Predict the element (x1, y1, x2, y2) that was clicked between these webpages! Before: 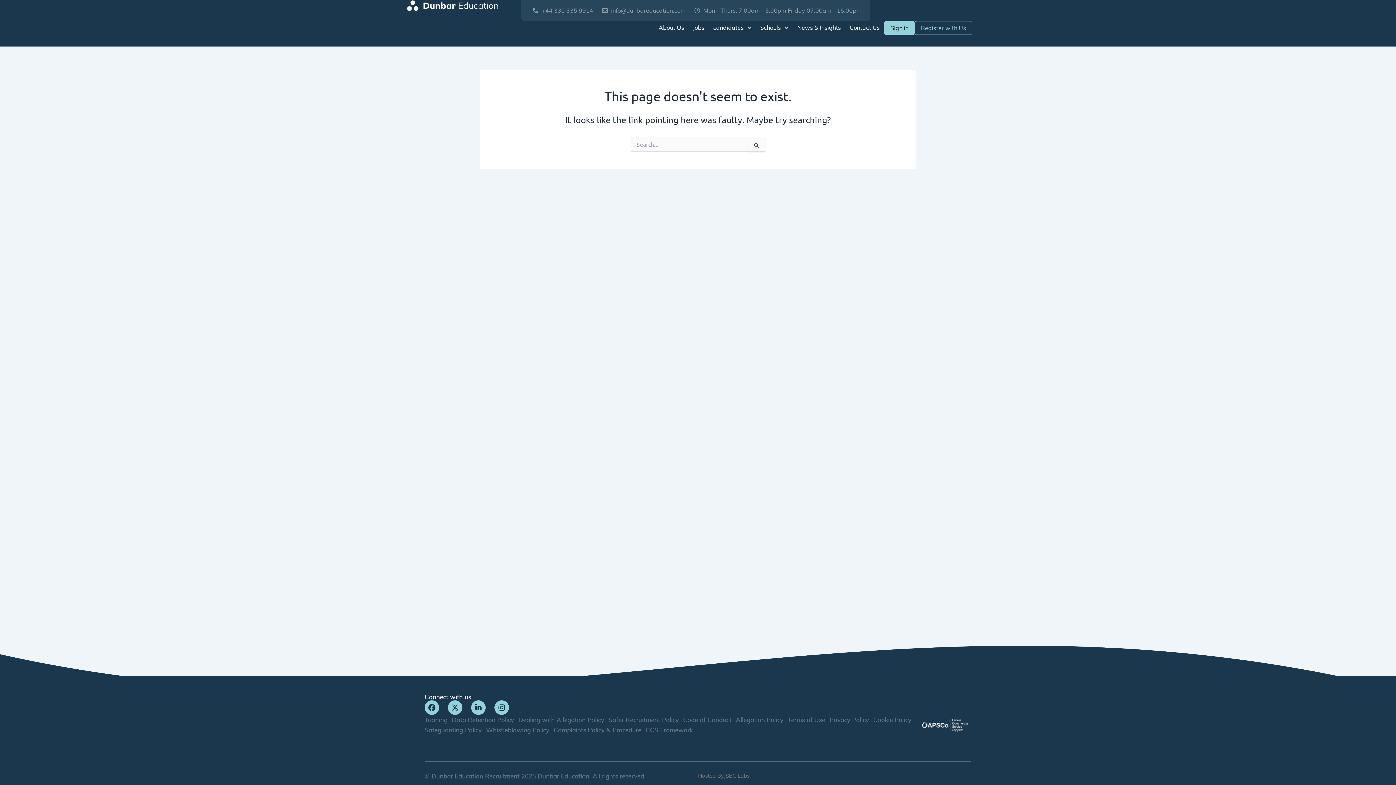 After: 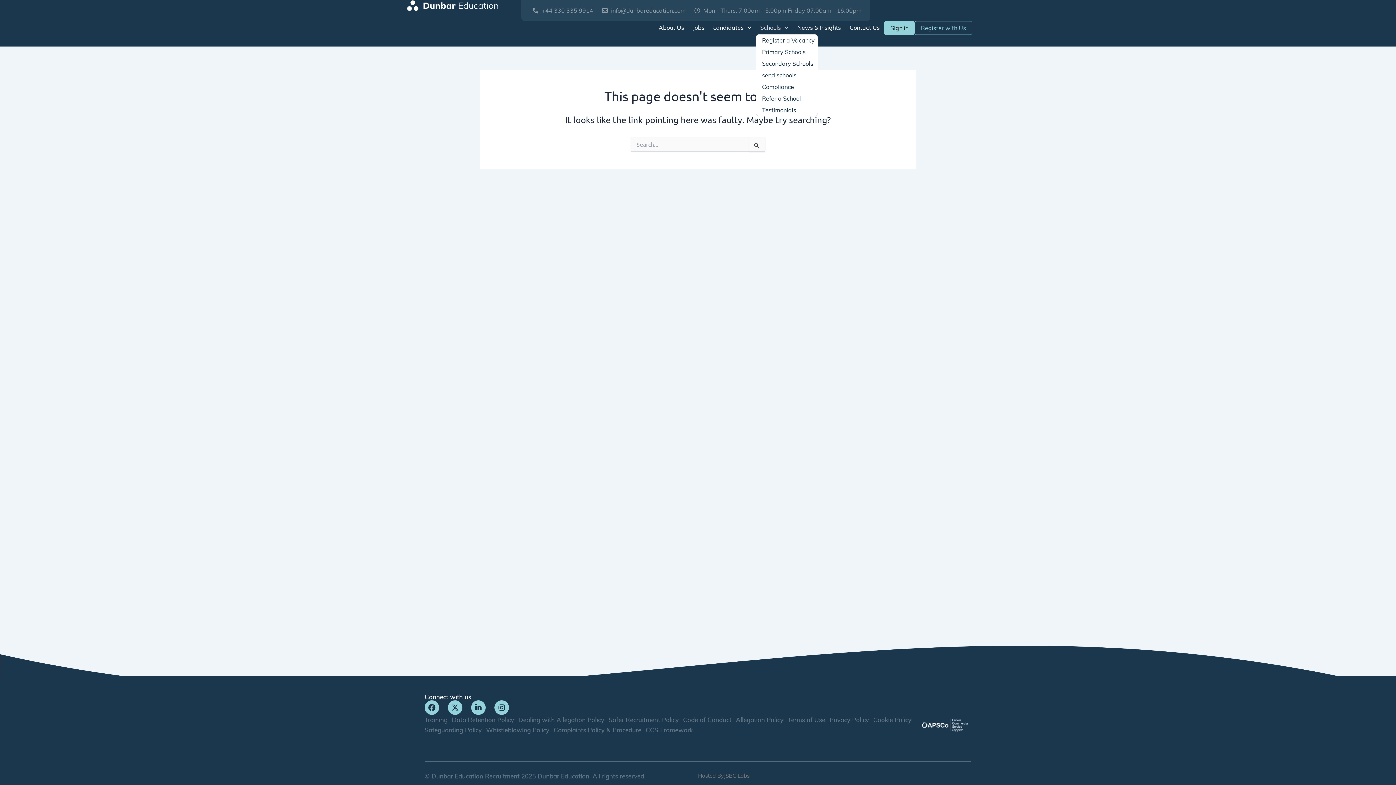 Action: label: Schools bbox: (756, 21, 793, 34)